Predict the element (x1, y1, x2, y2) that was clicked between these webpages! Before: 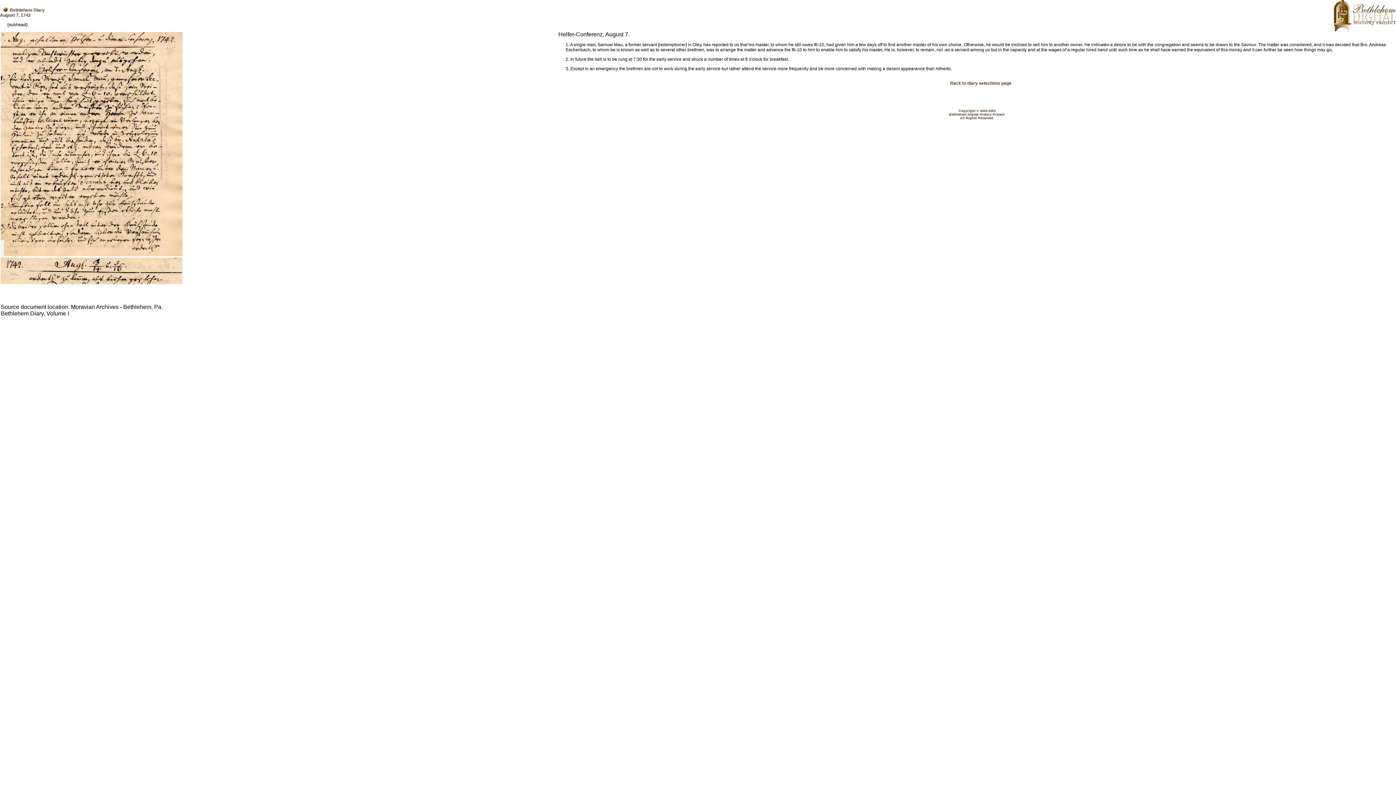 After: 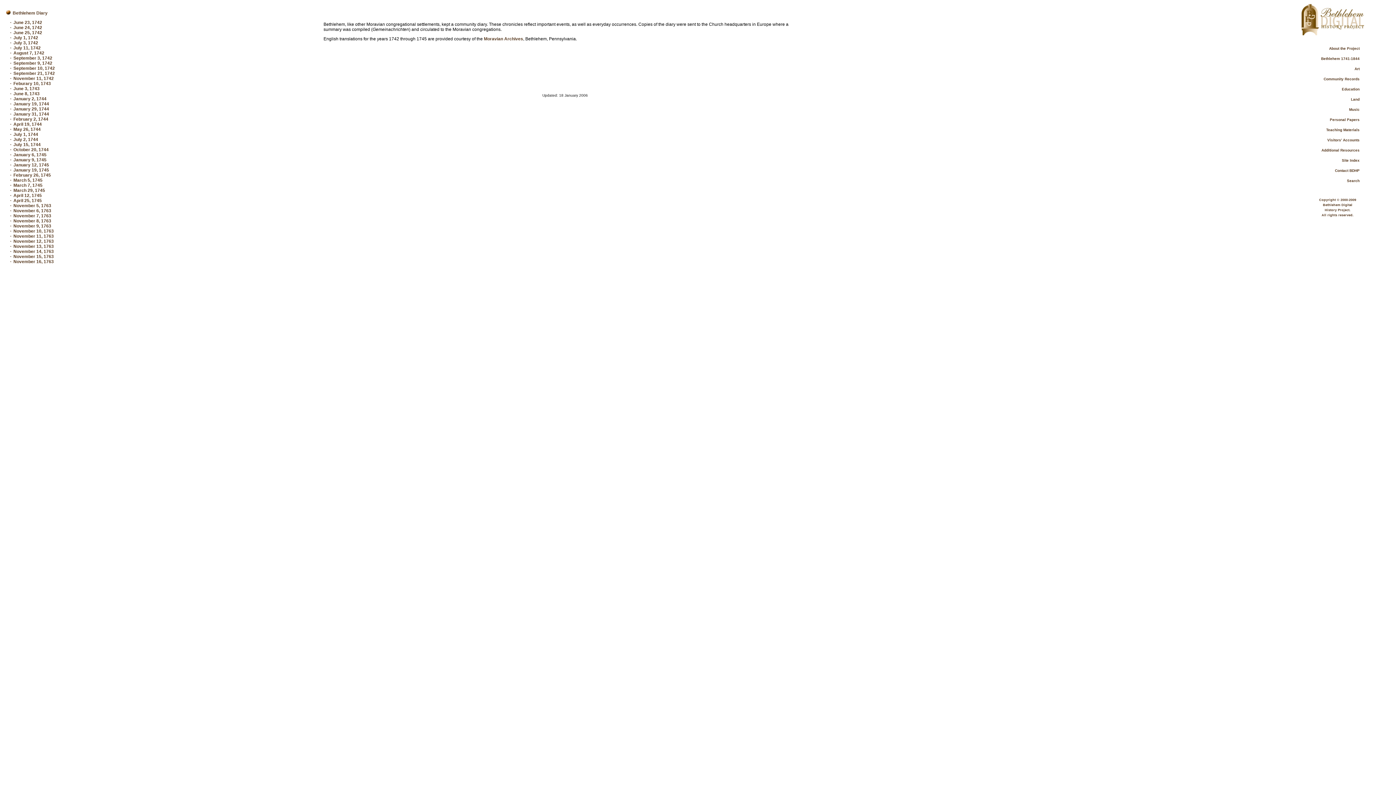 Action: bbox: (950, 80, 1011, 85) label: Back to diary selections page